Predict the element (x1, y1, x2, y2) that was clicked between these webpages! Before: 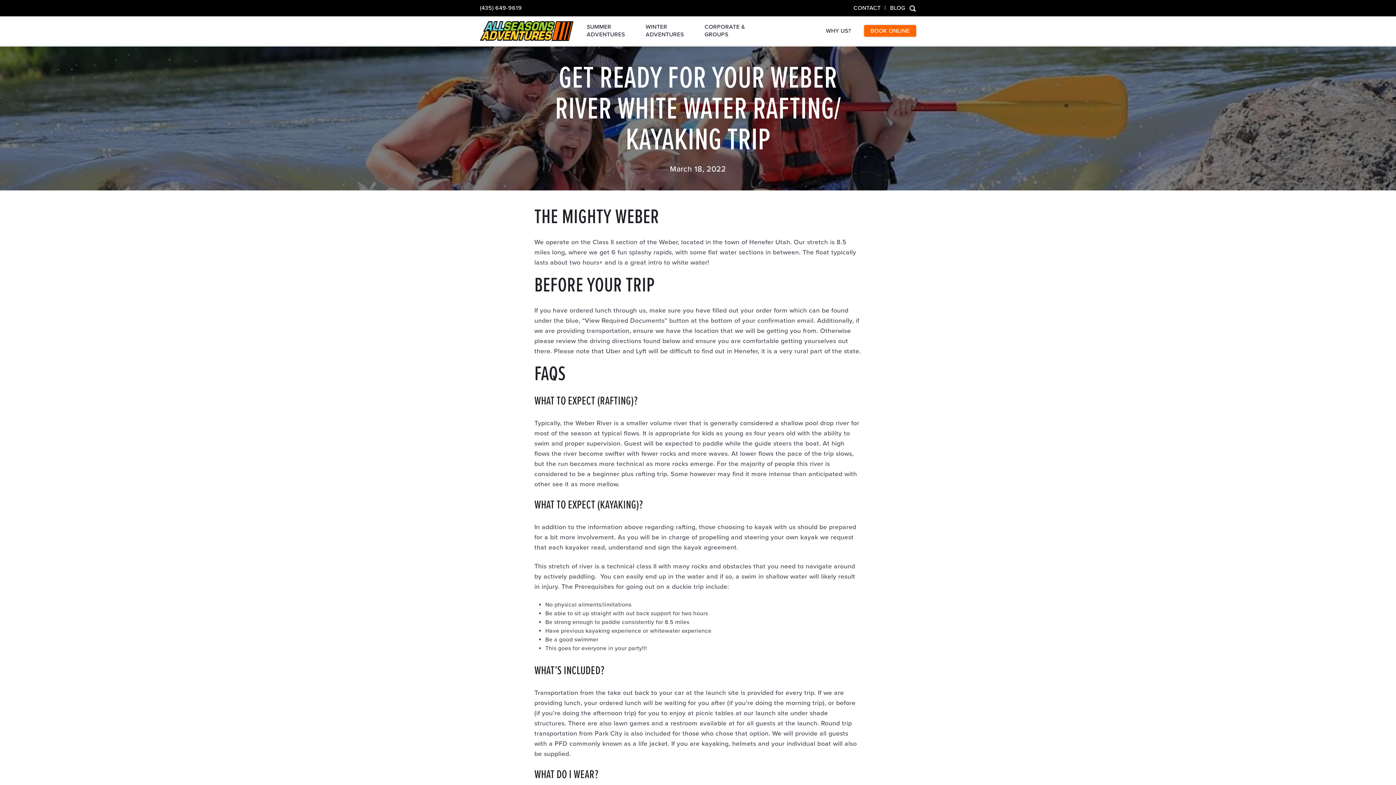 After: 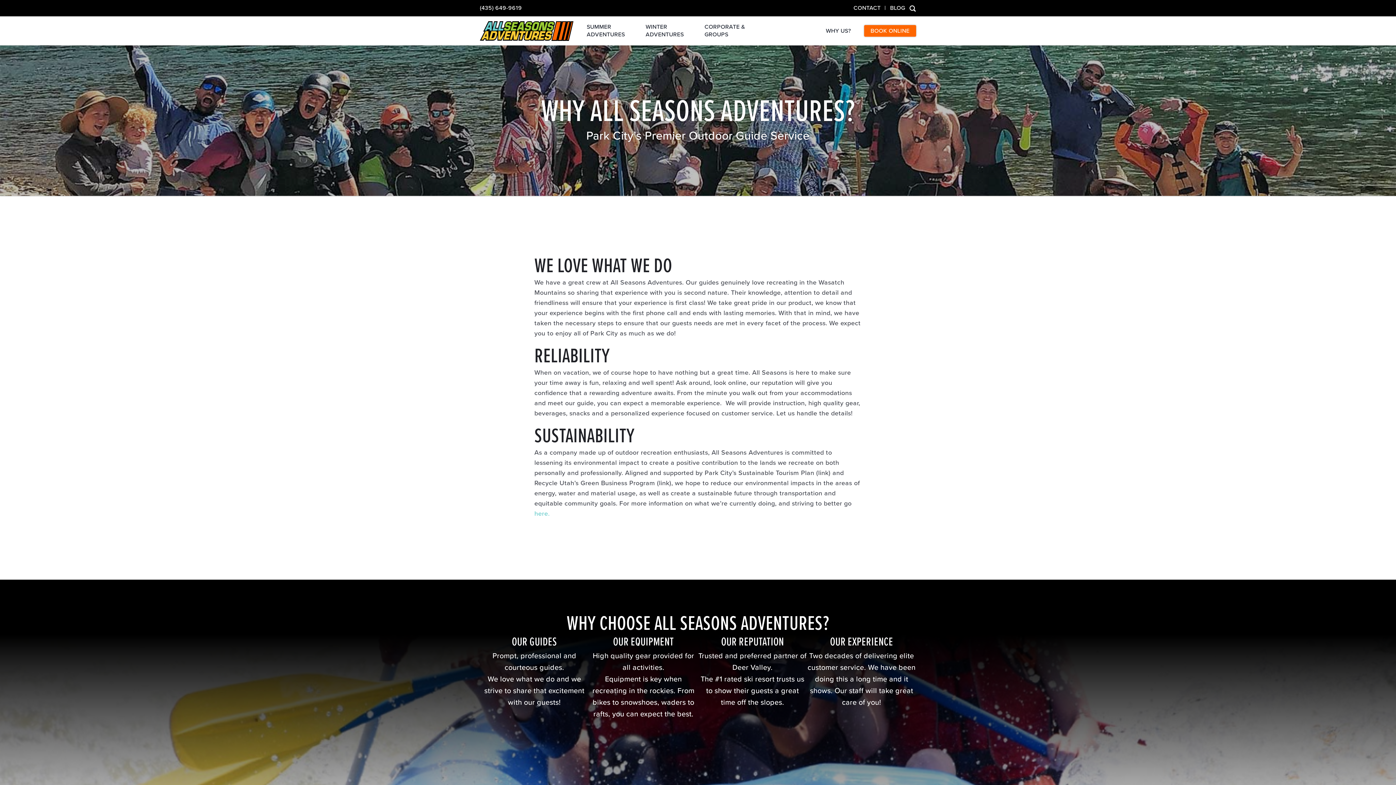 Action: label: WHY US? bbox: (826, 27, 851, 34)